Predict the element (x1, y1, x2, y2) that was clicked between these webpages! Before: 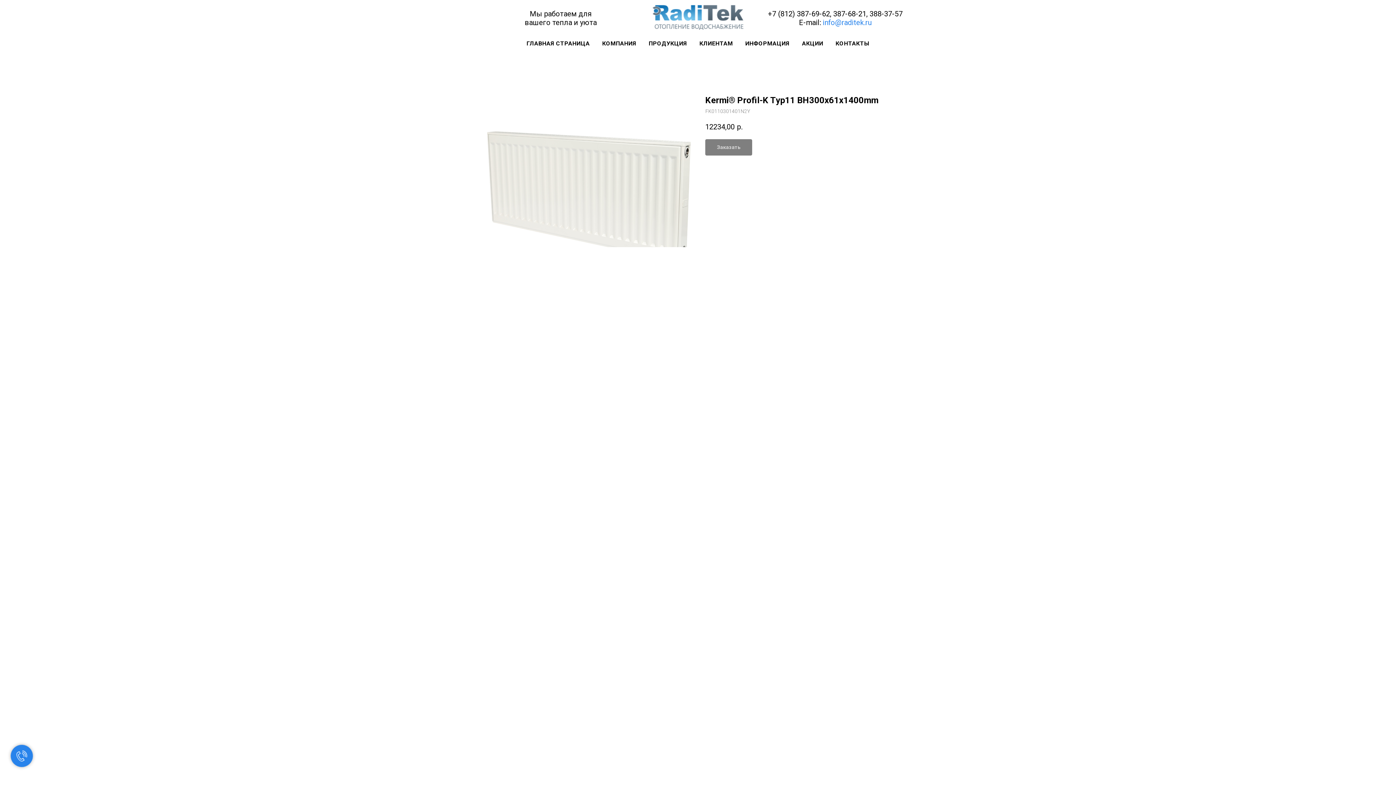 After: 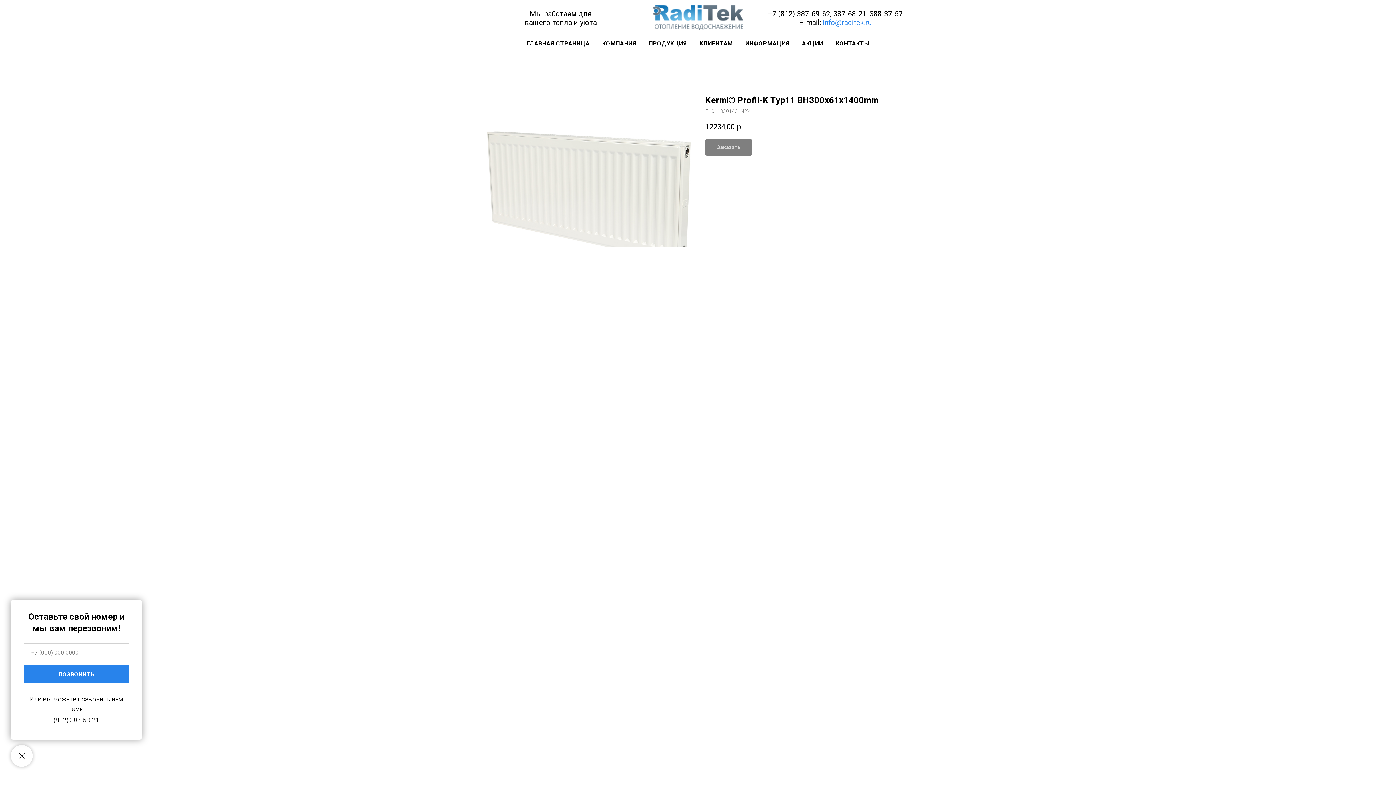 Action: bbox: (10, 745, 32, 767)